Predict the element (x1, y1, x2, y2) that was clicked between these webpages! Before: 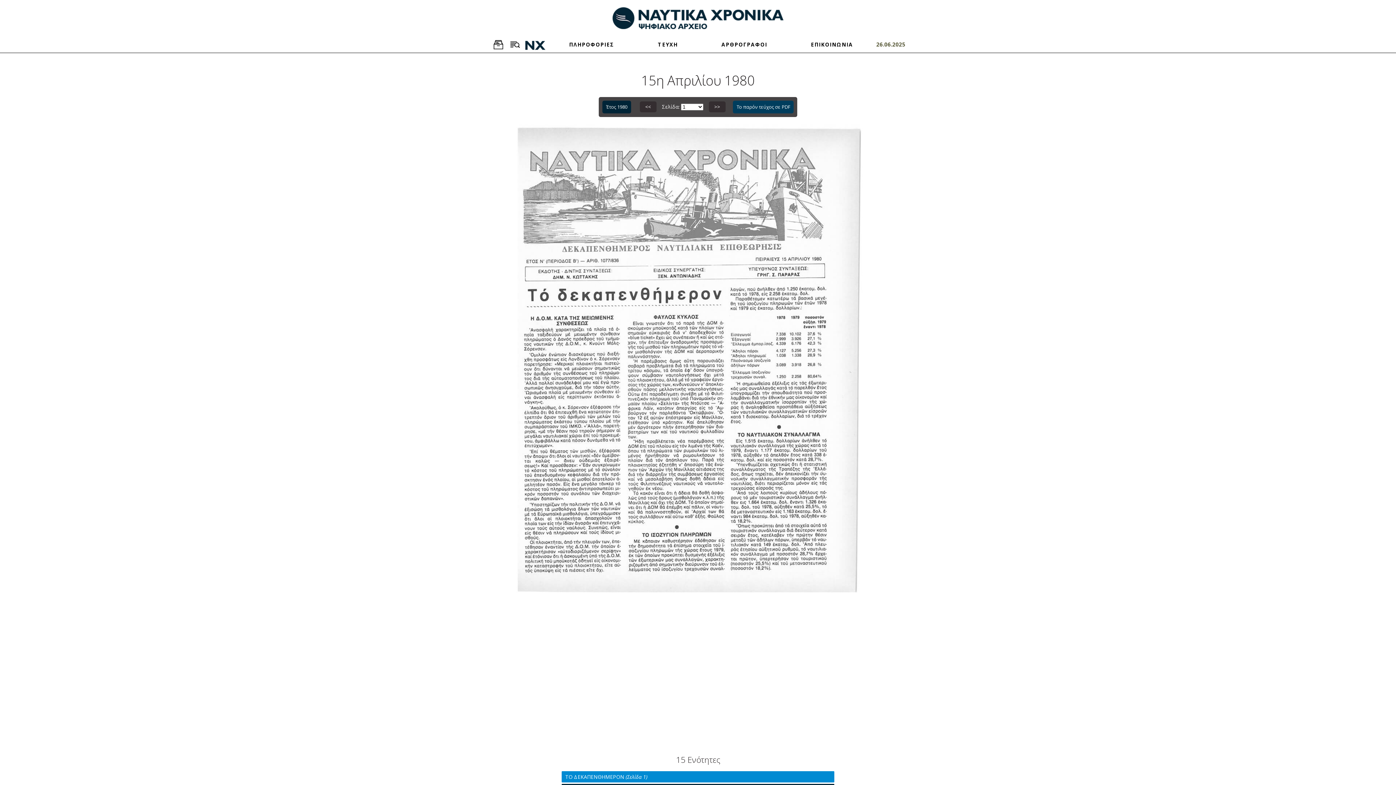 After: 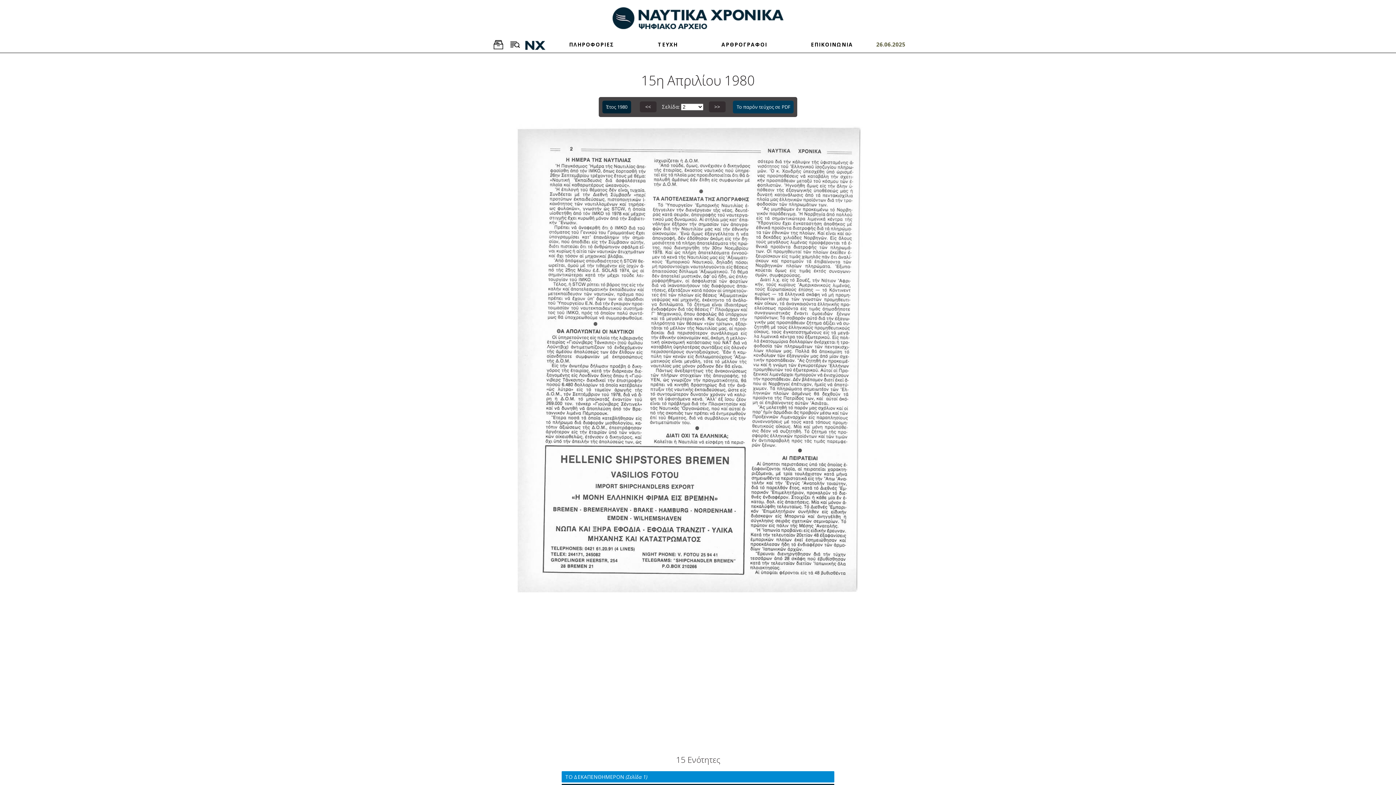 Action: label: >> bbox: (709, 101, 725, 112)